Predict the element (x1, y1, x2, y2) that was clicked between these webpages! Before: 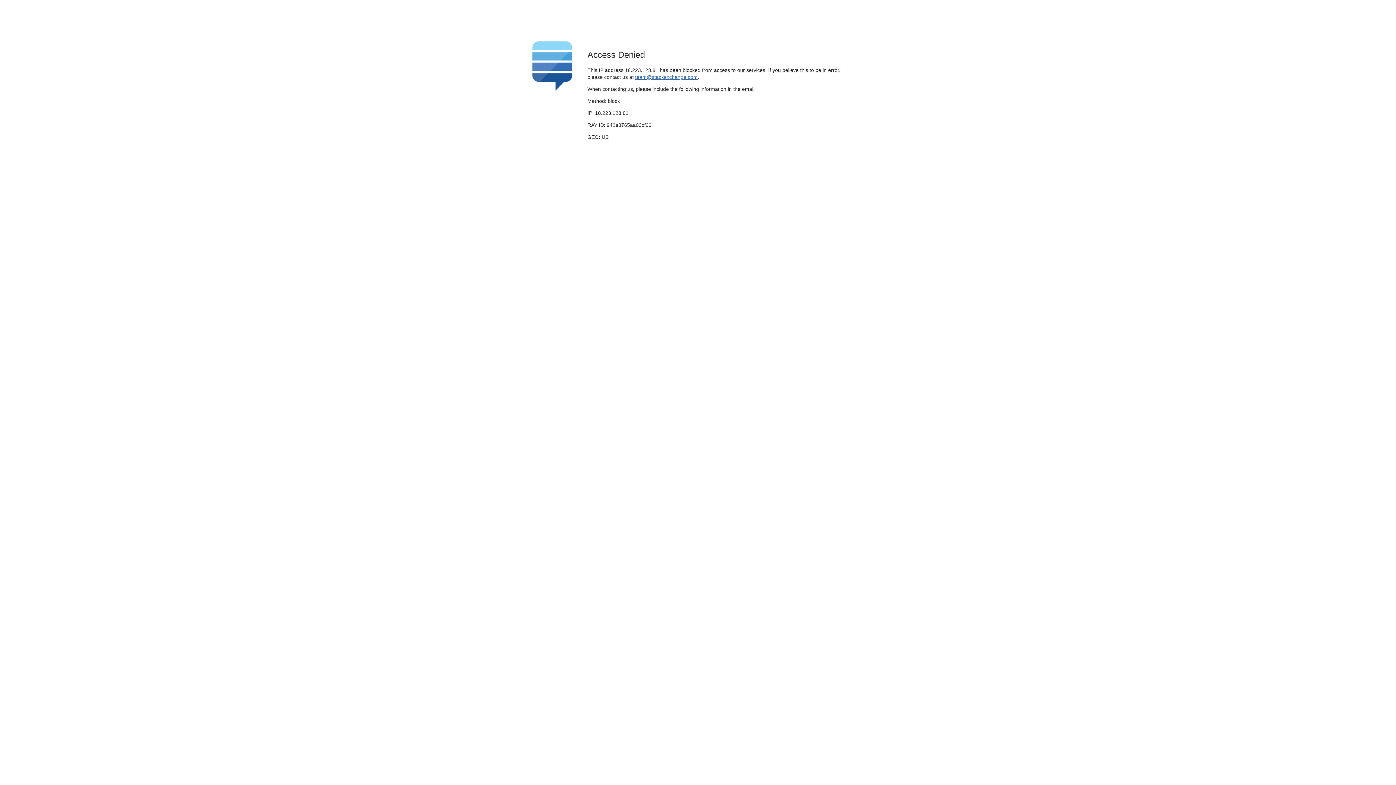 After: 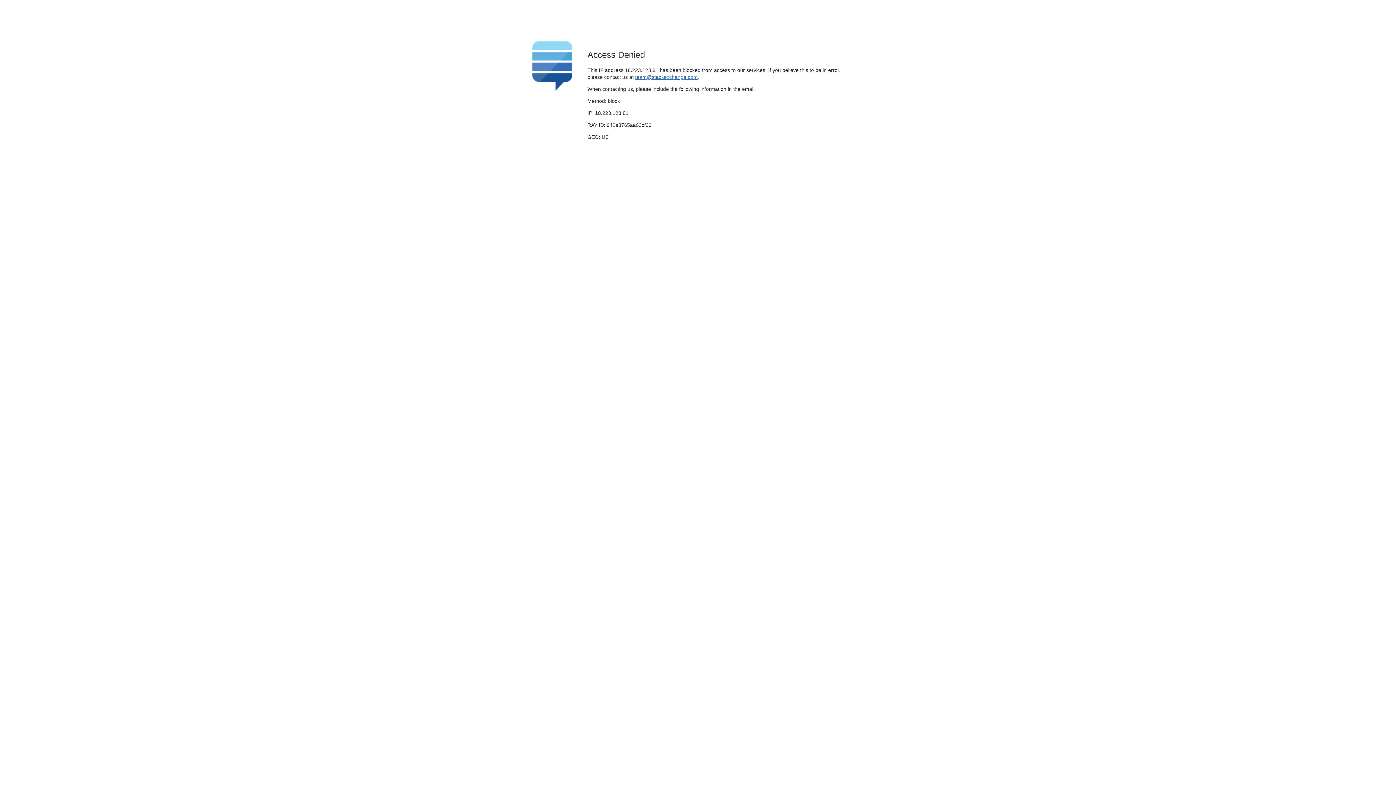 Action: bbox: (635, 74, 697, 79) label: team@stackexchange.com